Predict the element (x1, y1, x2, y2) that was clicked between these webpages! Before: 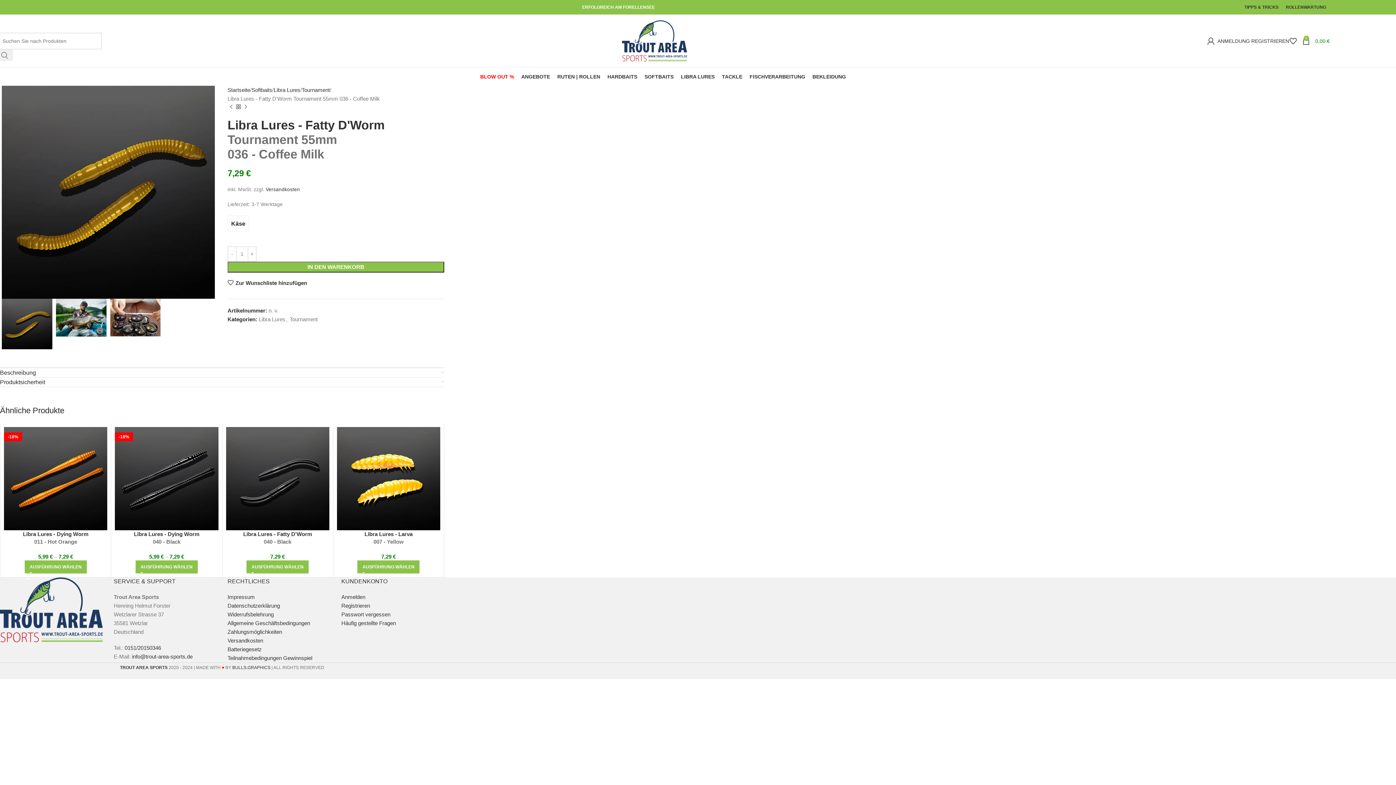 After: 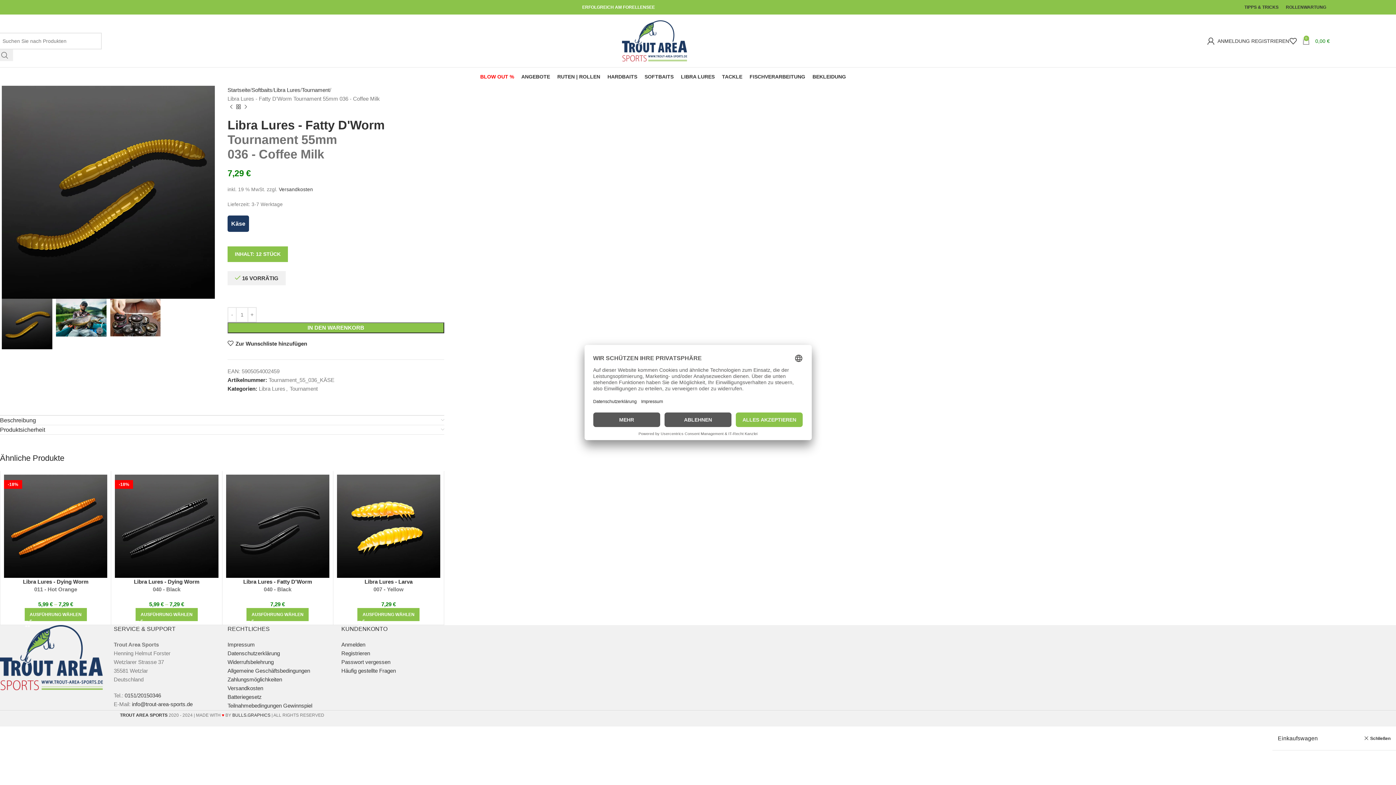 Action: bbox: (1302, 33, 1330, 48) label: 0
0,00 €